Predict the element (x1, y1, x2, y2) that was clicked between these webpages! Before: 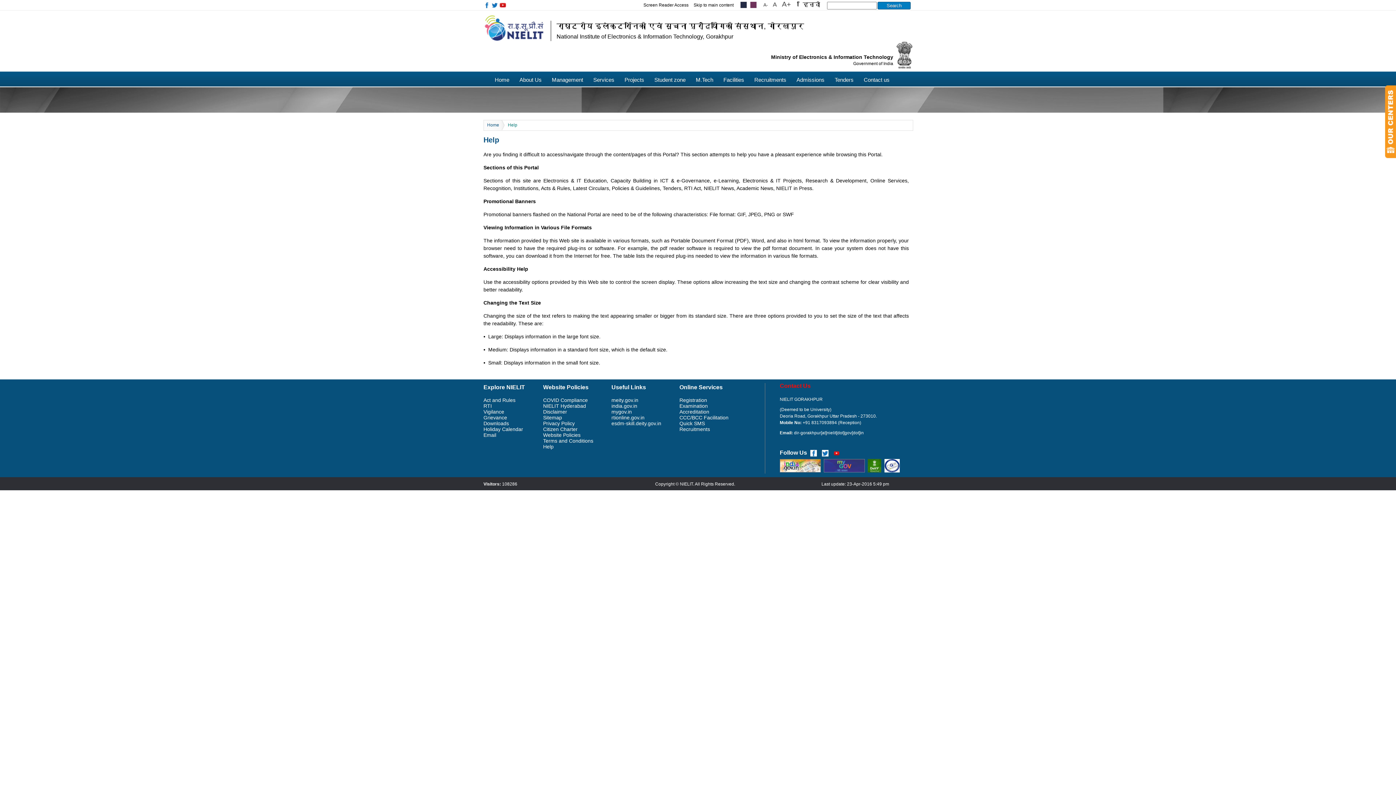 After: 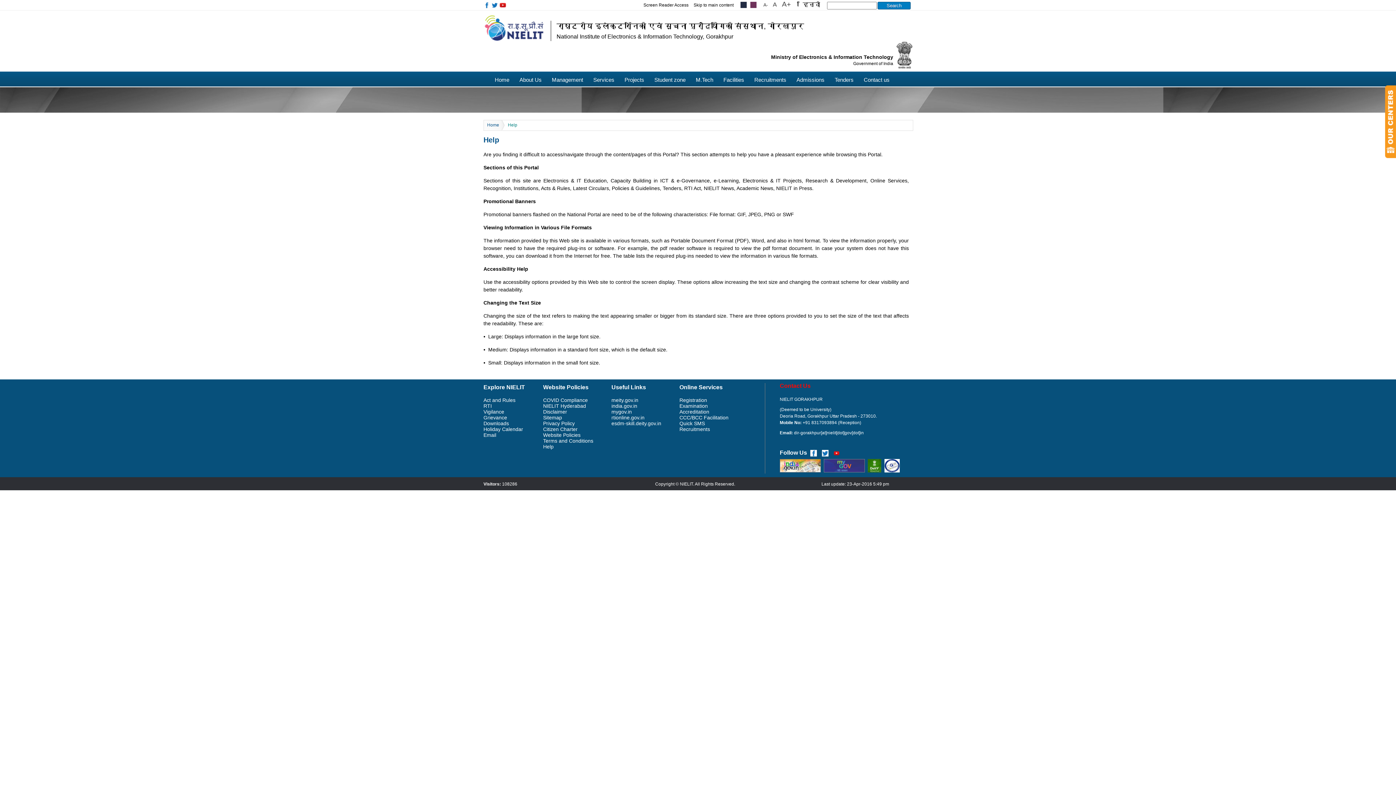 Action: bbox: (491, 3, 498, 9)